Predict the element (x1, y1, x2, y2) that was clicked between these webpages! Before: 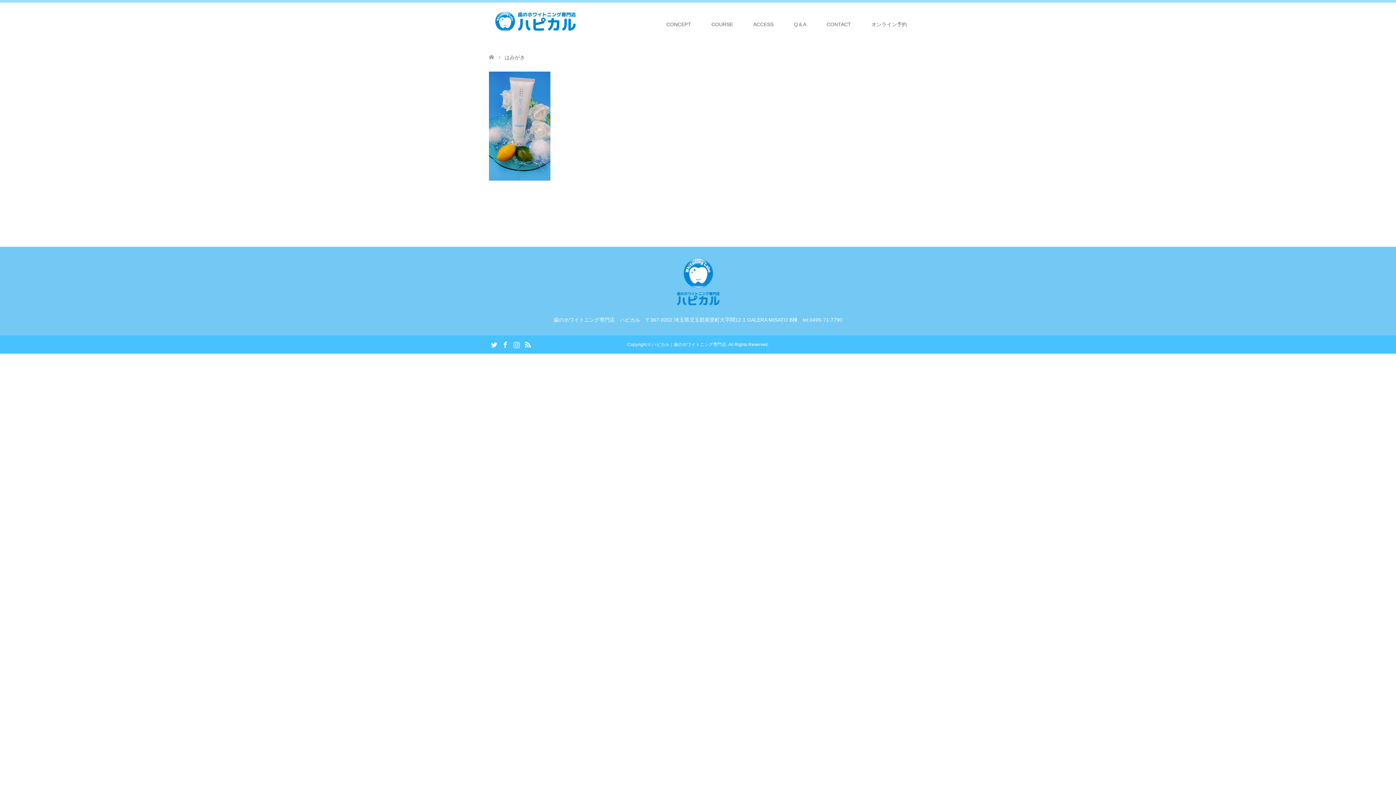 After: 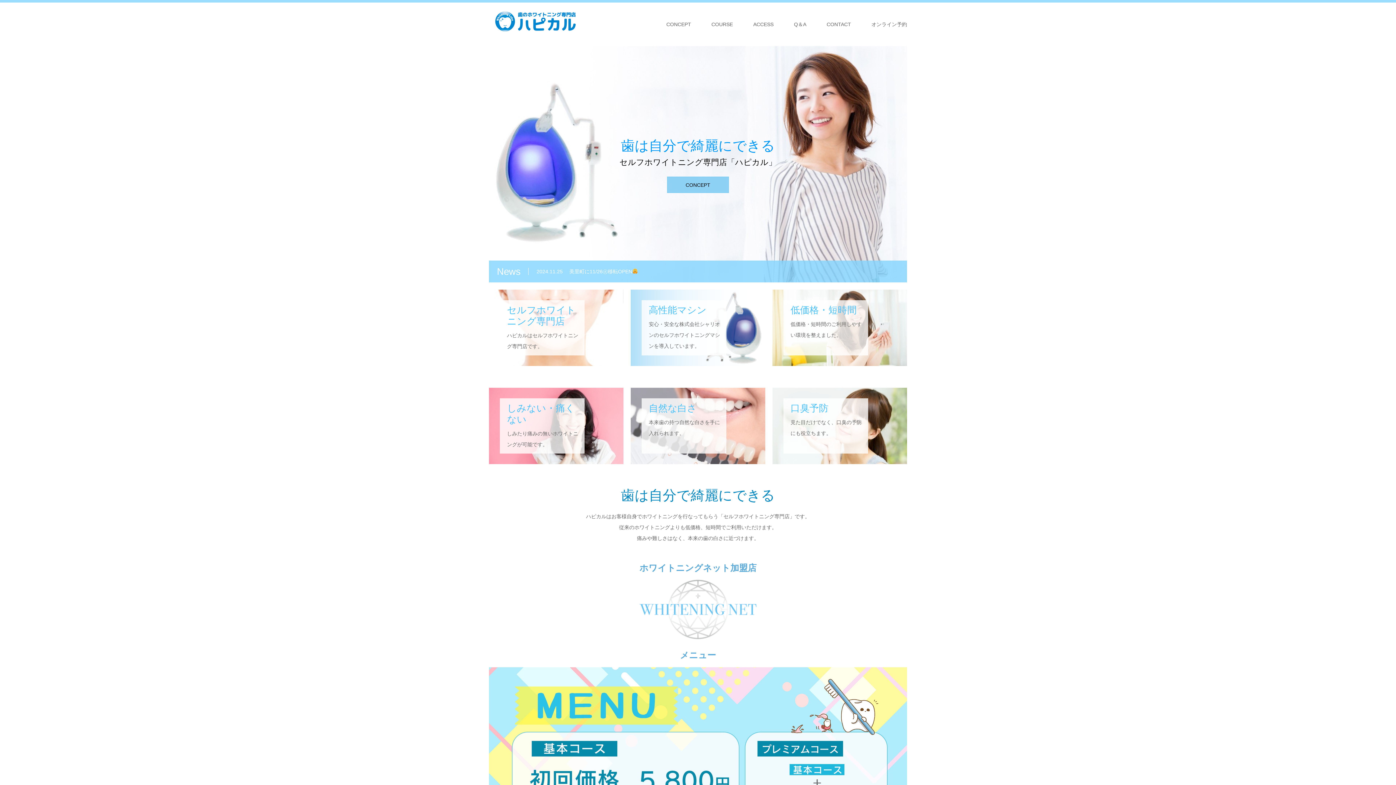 Action: bbox: (489, 6, 582, 36)